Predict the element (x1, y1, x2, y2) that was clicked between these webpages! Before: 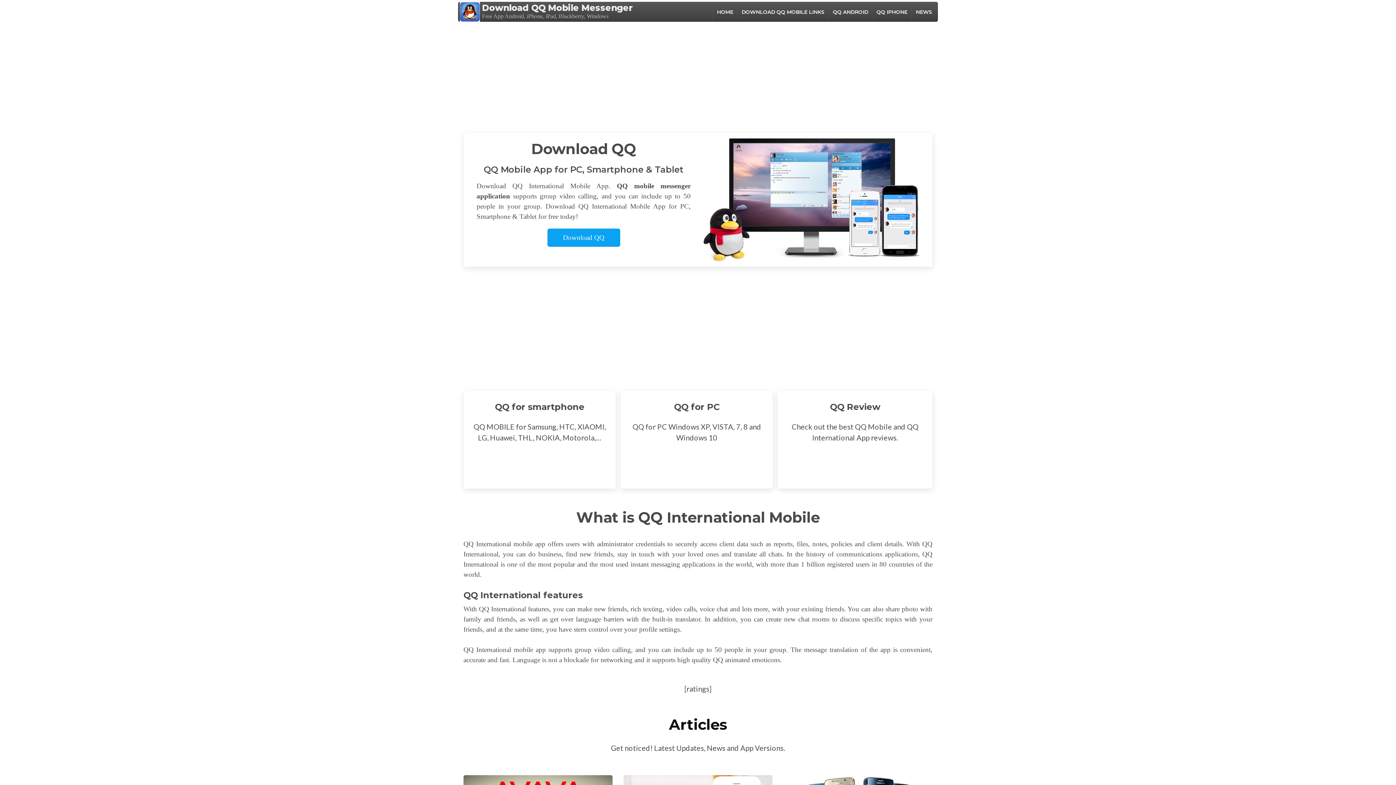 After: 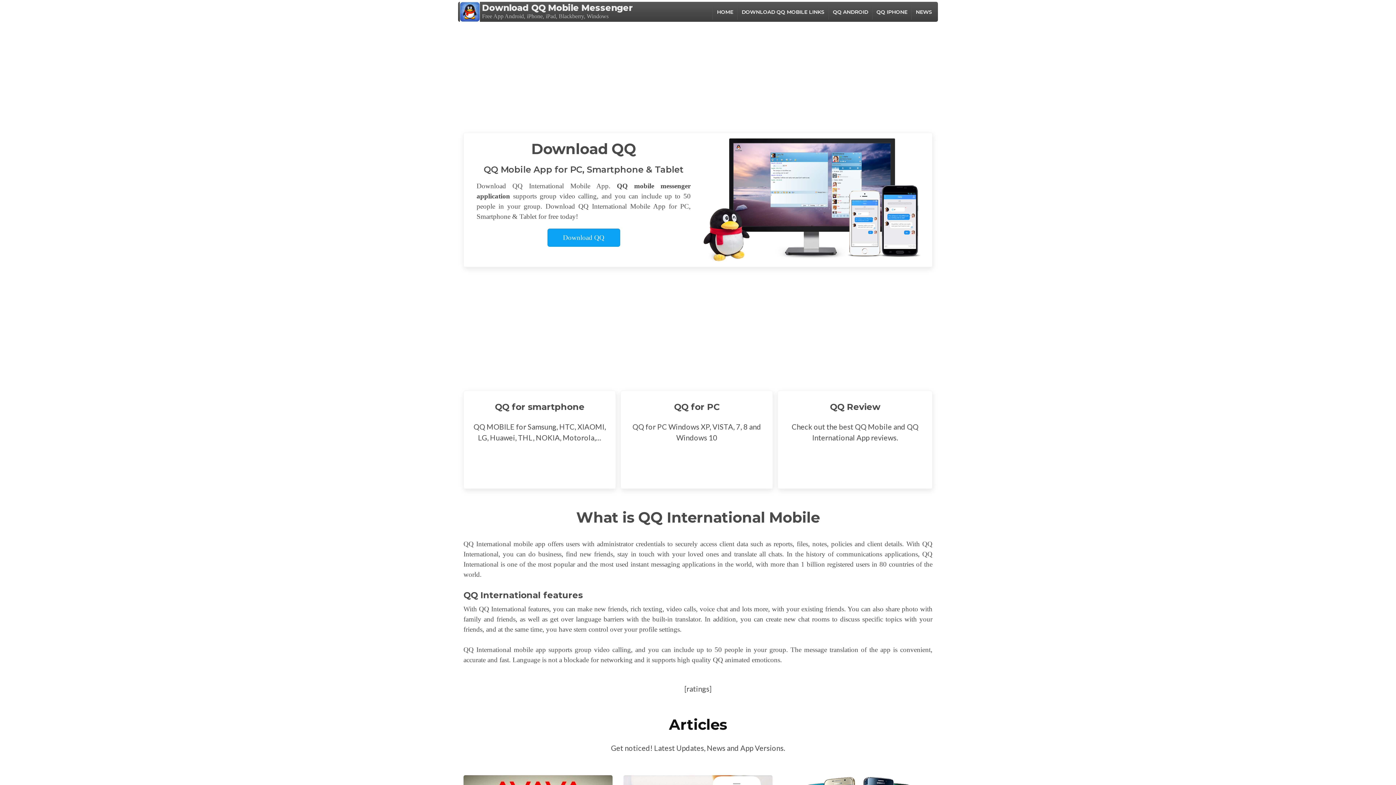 Action: bbox: (740, 6, 826, 17) label: DOWNLOAD QQ MOBILE LINKS